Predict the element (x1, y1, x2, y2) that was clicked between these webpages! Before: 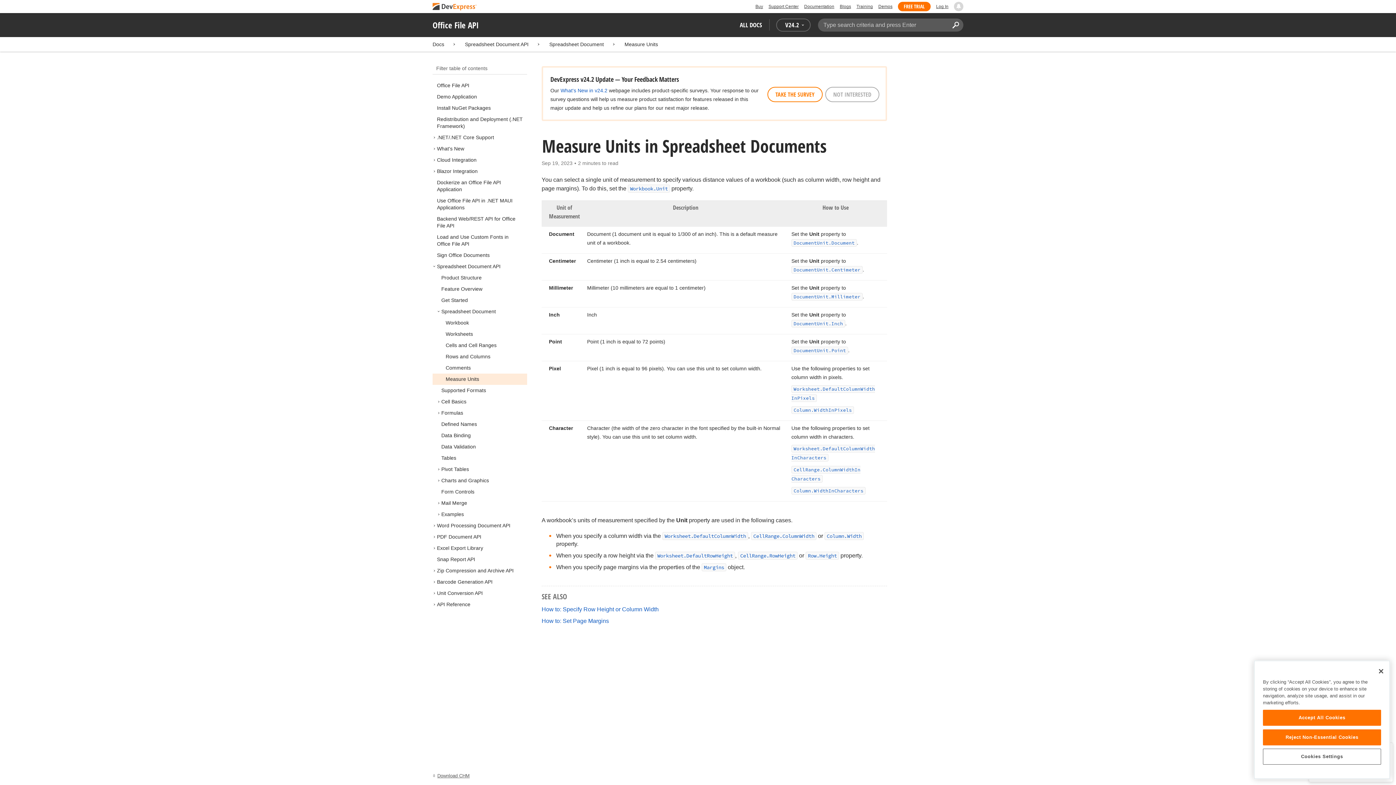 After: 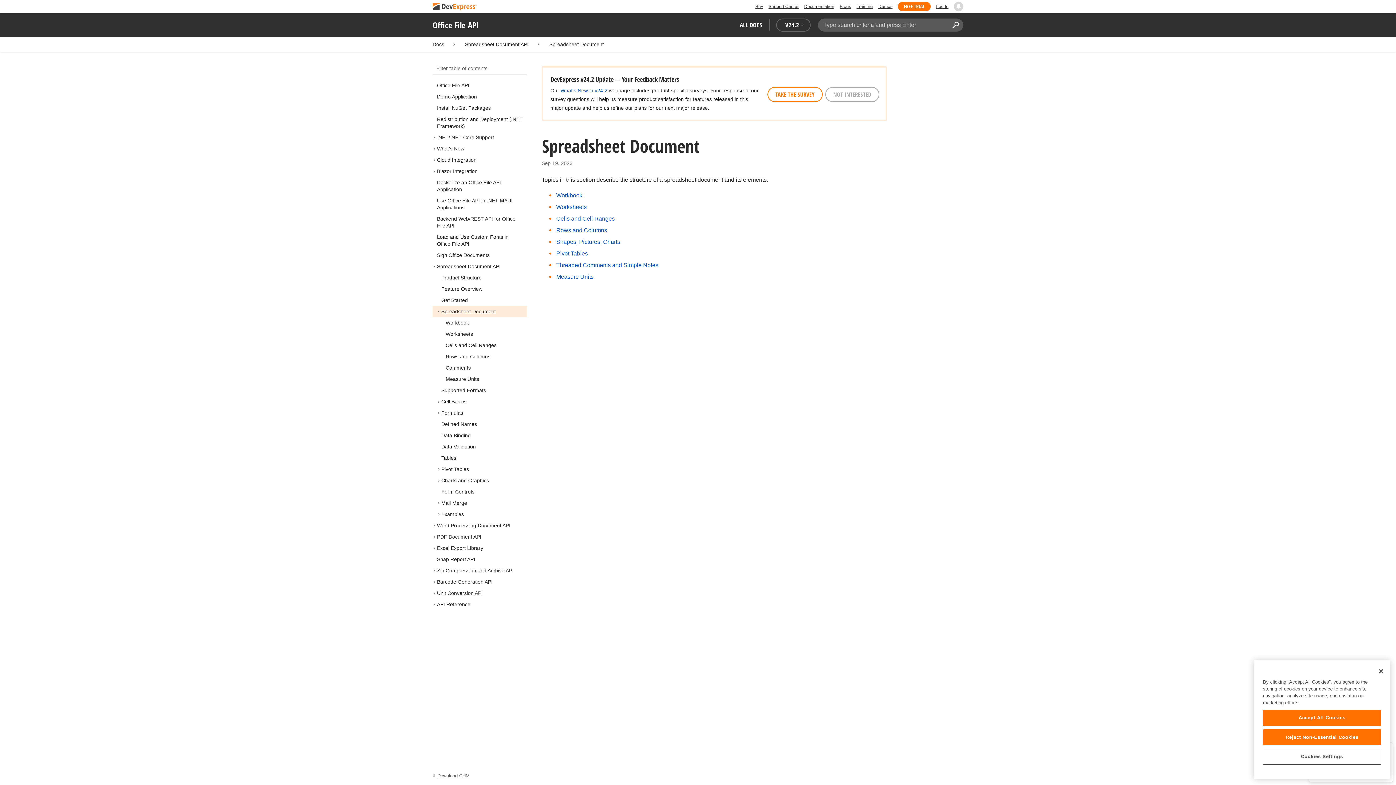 Action: label: Spreadsheet Document bbox: (441, 308, 496, 314)